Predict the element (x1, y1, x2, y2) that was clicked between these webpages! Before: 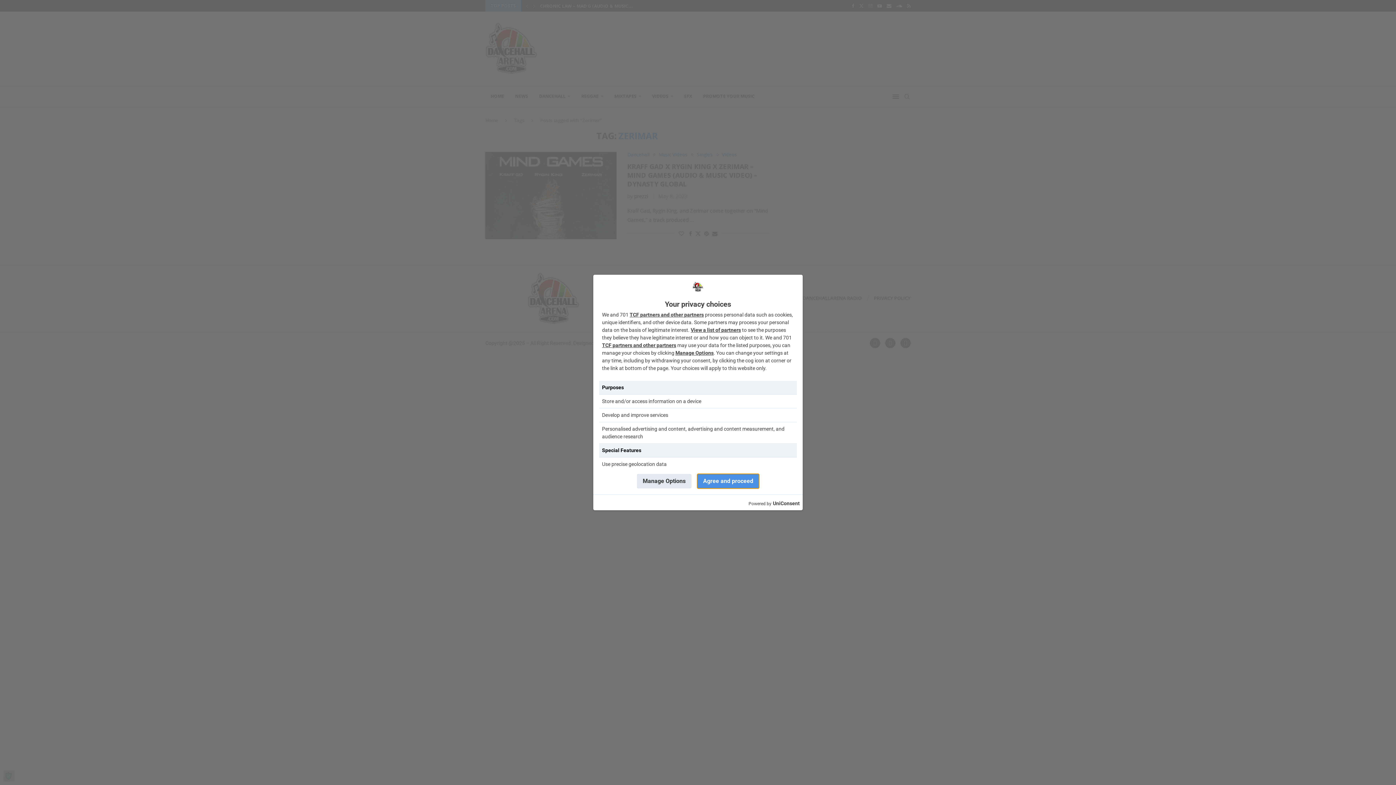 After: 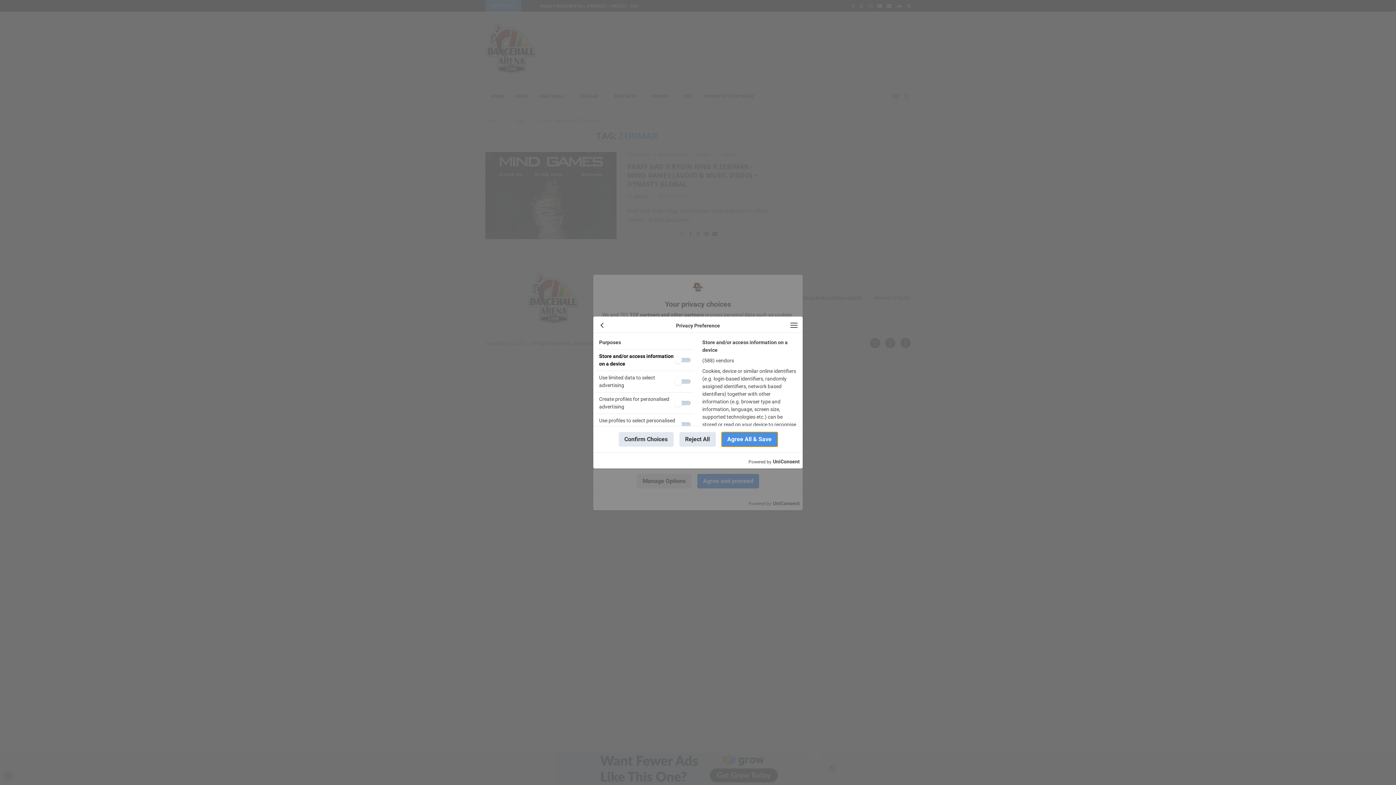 Action: label: Manage Options bbox: (675, 350, 713, 356)